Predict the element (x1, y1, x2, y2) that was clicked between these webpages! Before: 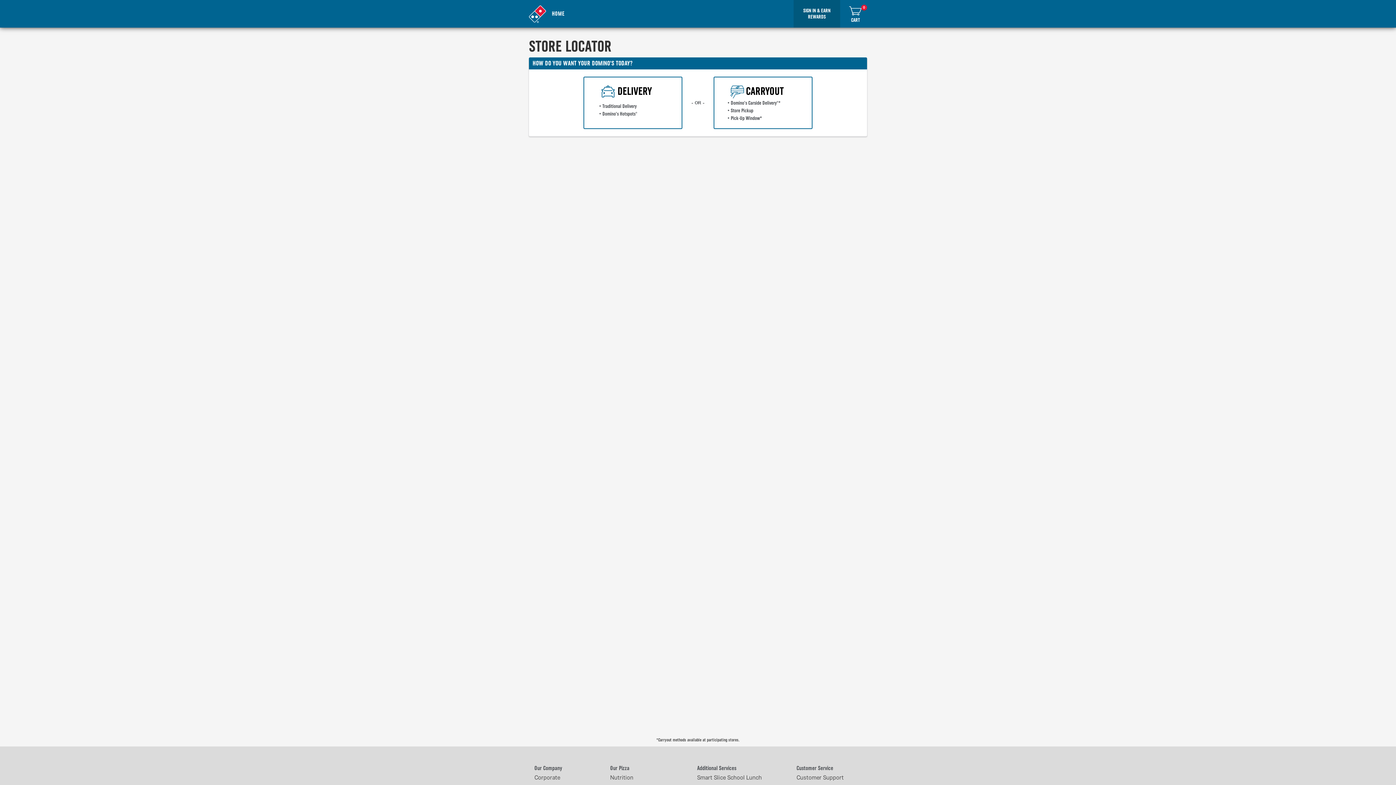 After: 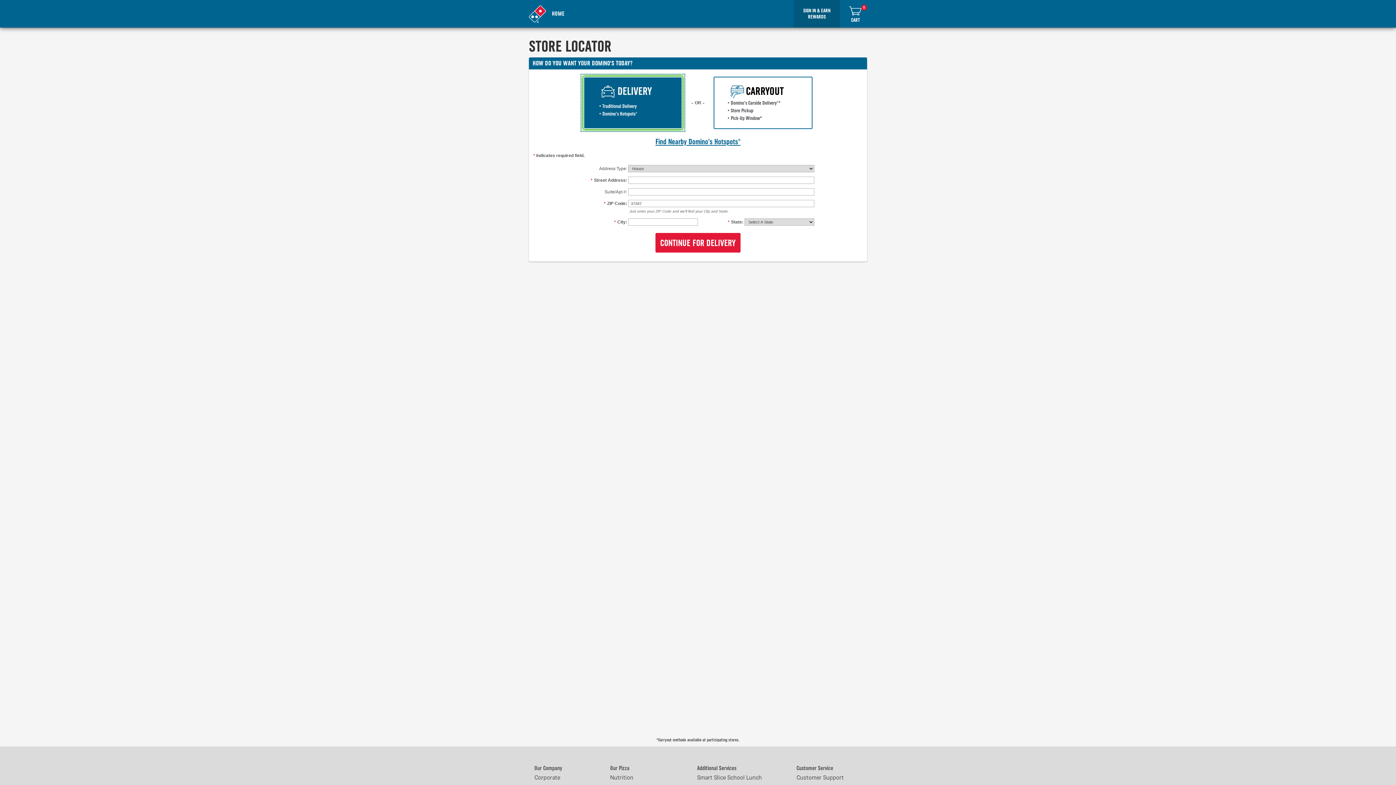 Action: bbox: (583, 76, 682, 129) label: DELIVERY
Traditional Delivery
Domino's Hotspots®